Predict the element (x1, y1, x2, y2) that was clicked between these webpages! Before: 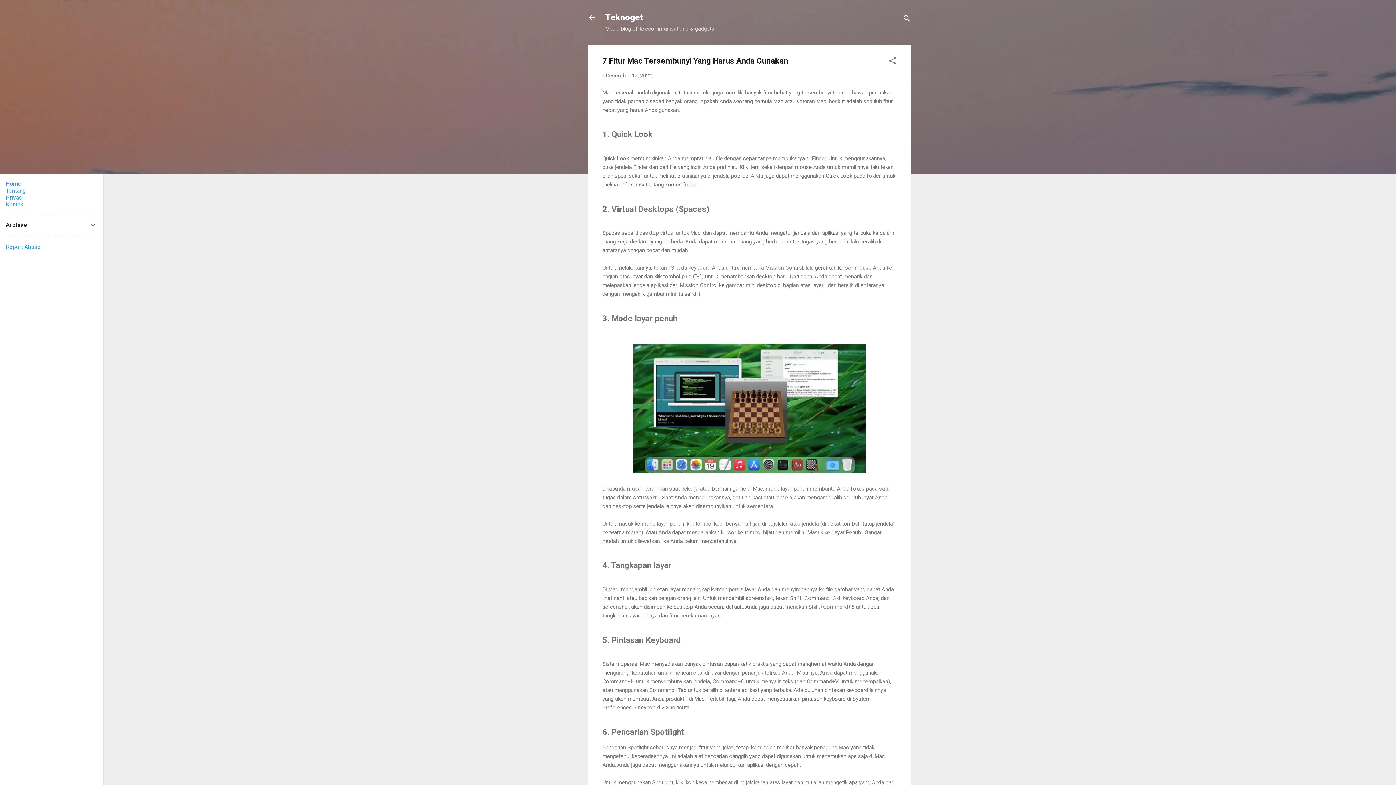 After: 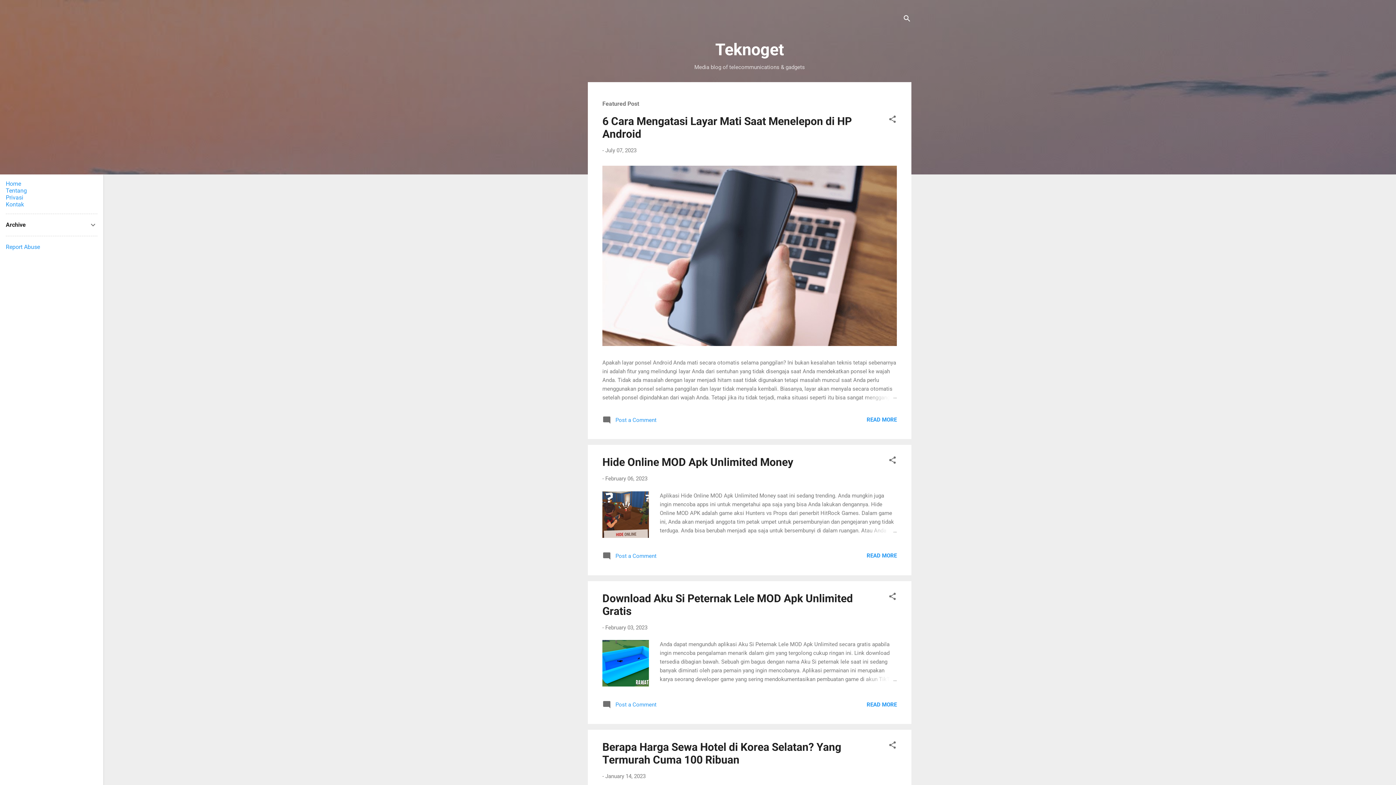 Action: bbox: (583, 8, 601, 26)